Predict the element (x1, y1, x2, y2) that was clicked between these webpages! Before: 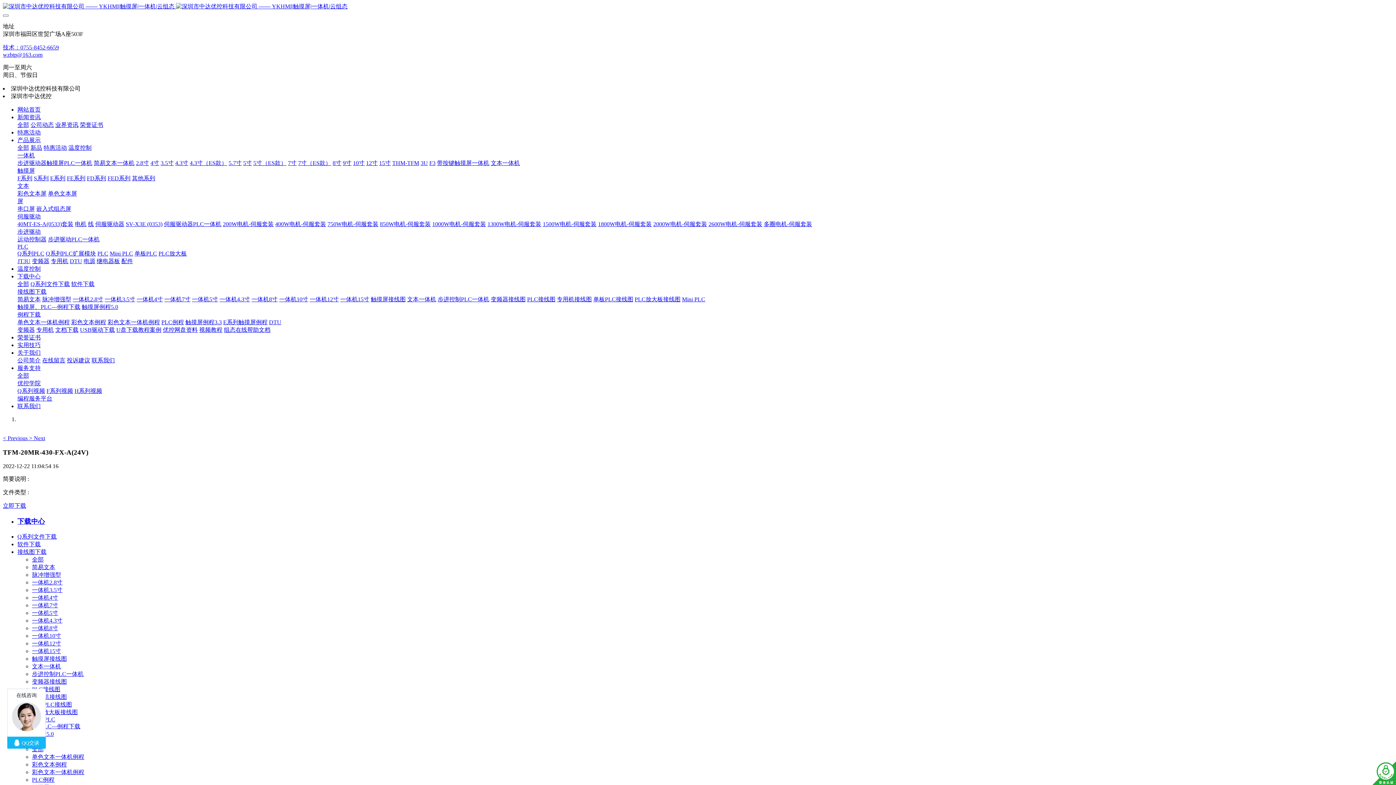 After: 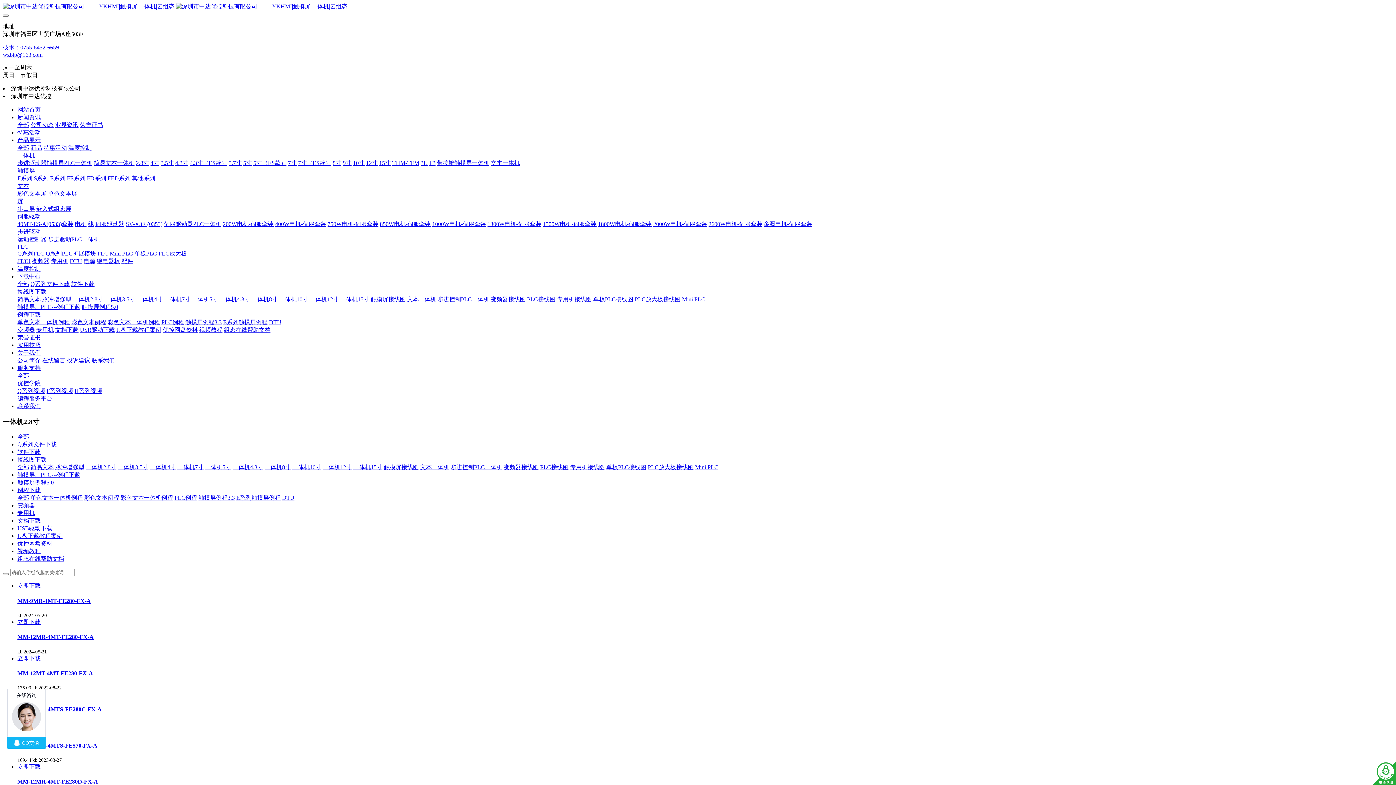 Action: label: 一体机2.8寸 bbox: (72, 296, 103, 302)